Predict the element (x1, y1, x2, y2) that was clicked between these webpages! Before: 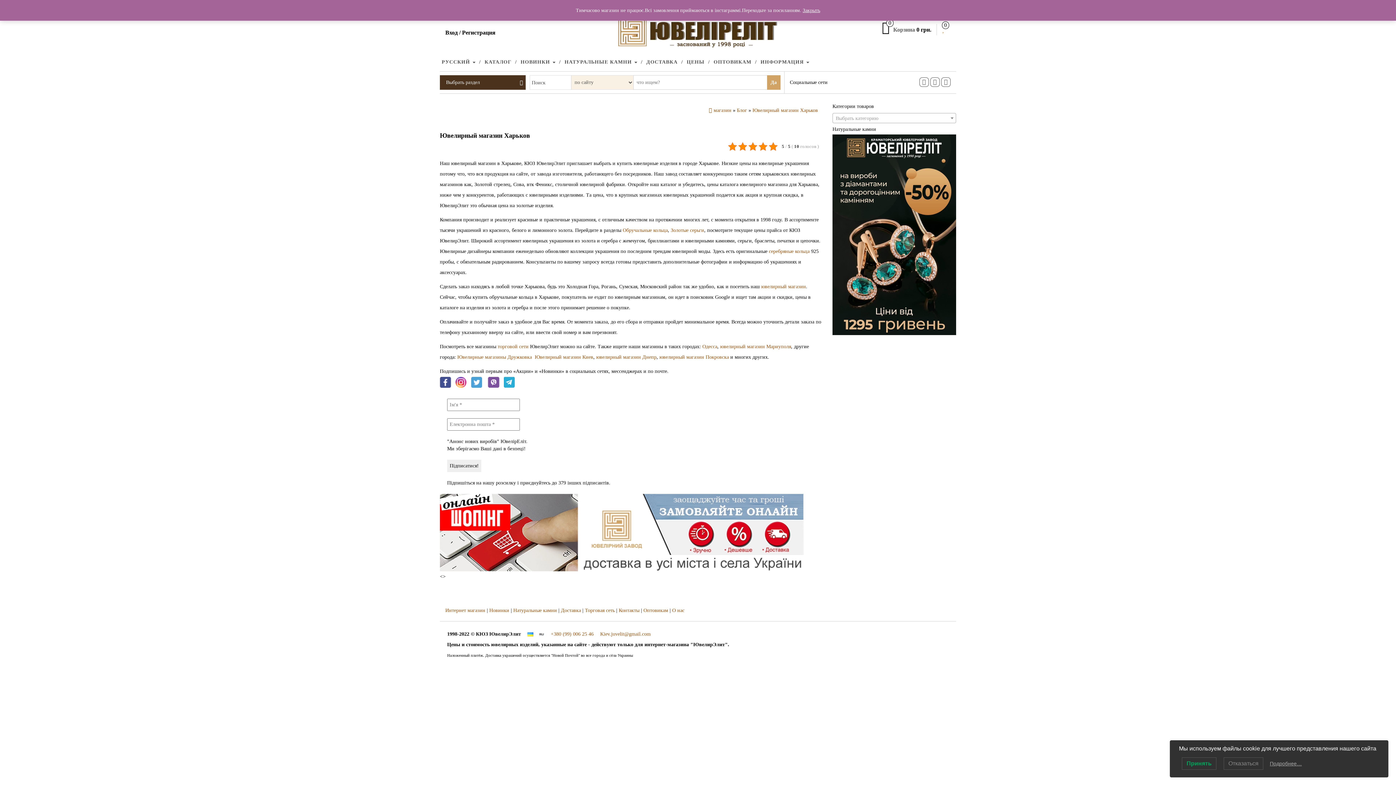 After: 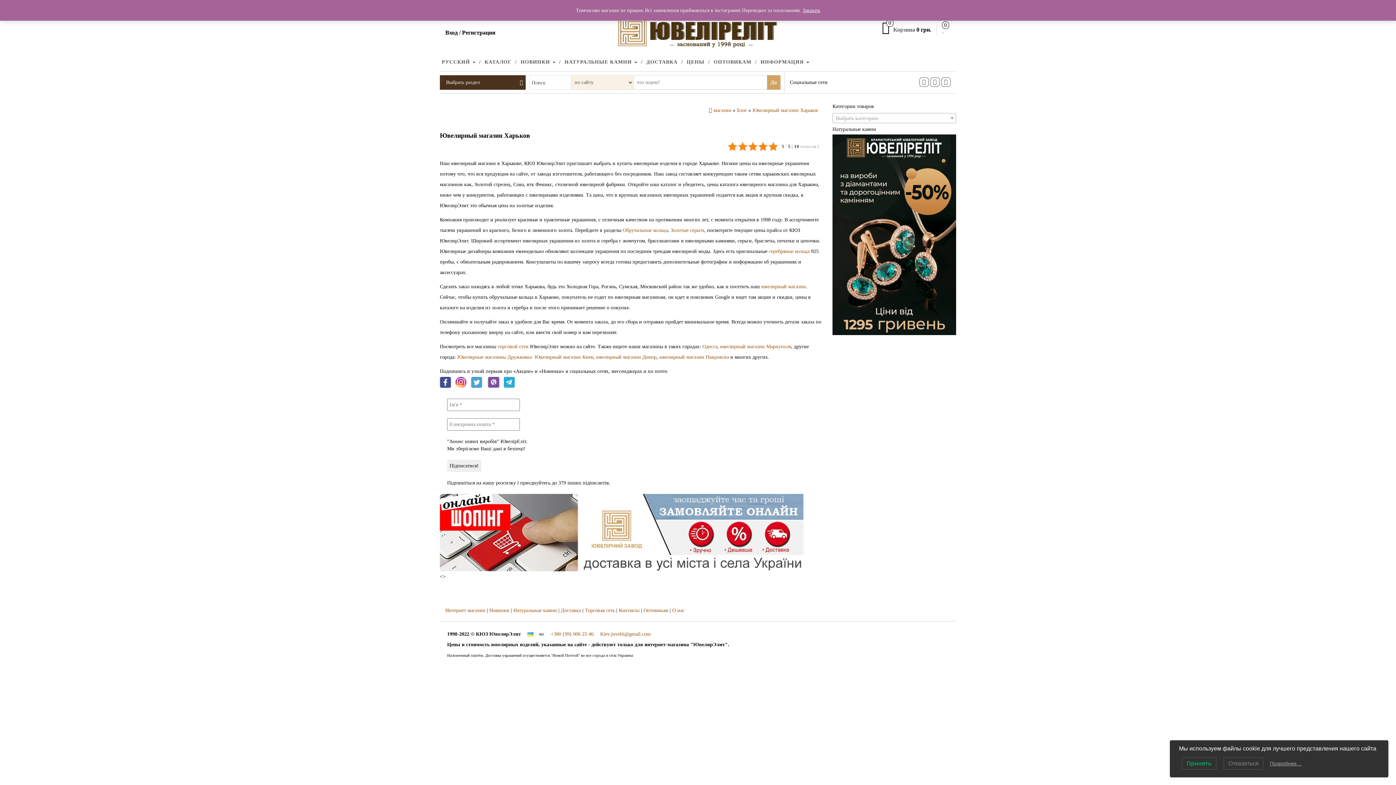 Action: bbox: (455, 379, 466, 384)